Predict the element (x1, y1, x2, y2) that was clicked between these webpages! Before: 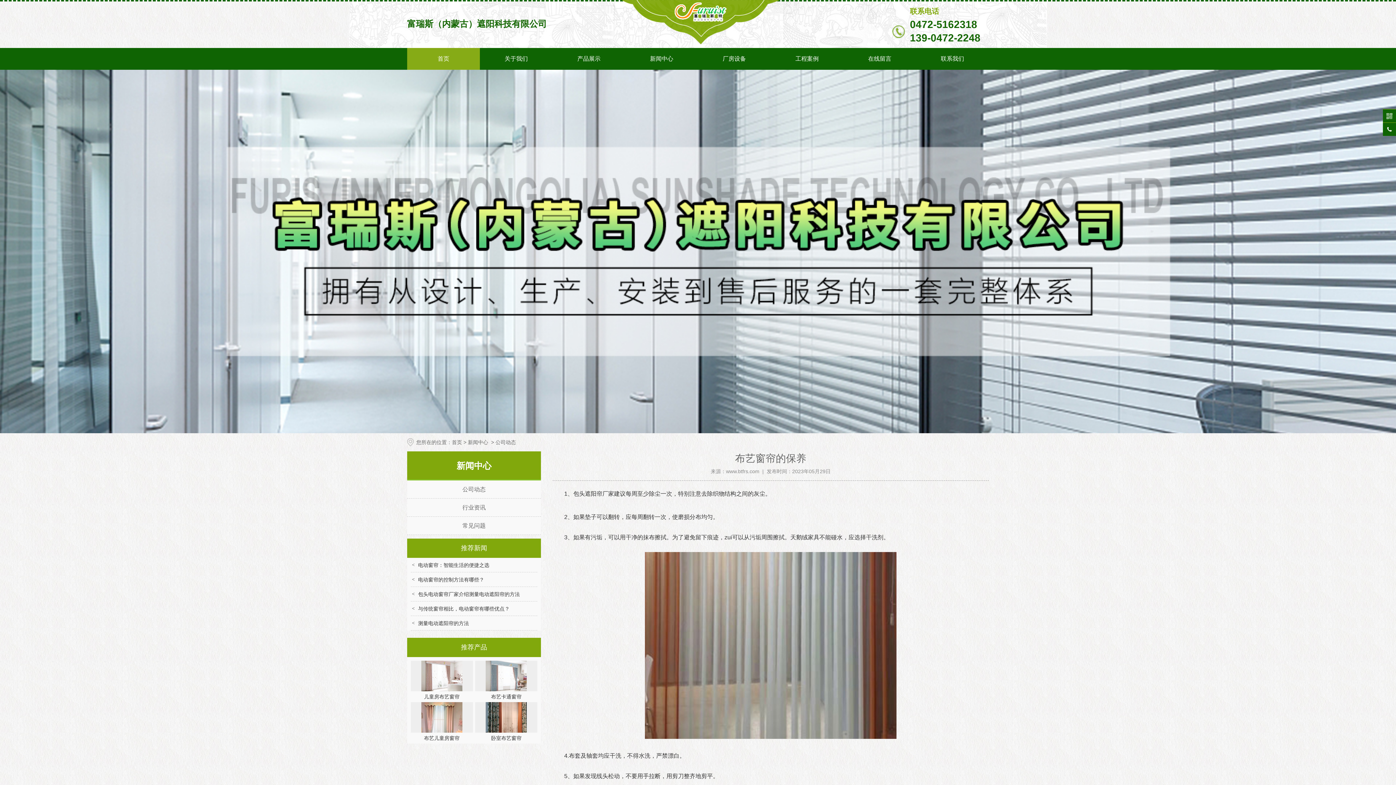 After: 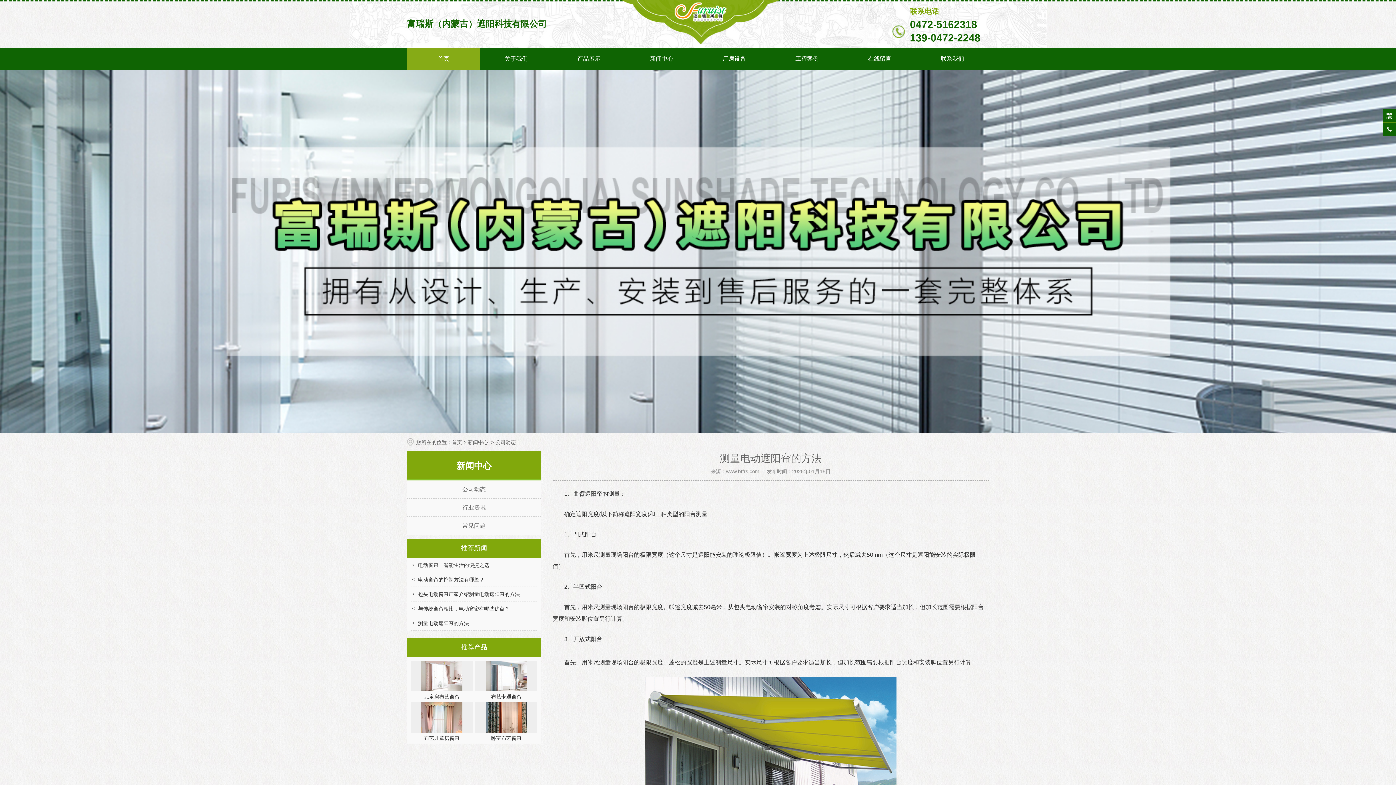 Action: bbox: (418, 620, 469, 626) label: 测量电动遮阳帘的方法